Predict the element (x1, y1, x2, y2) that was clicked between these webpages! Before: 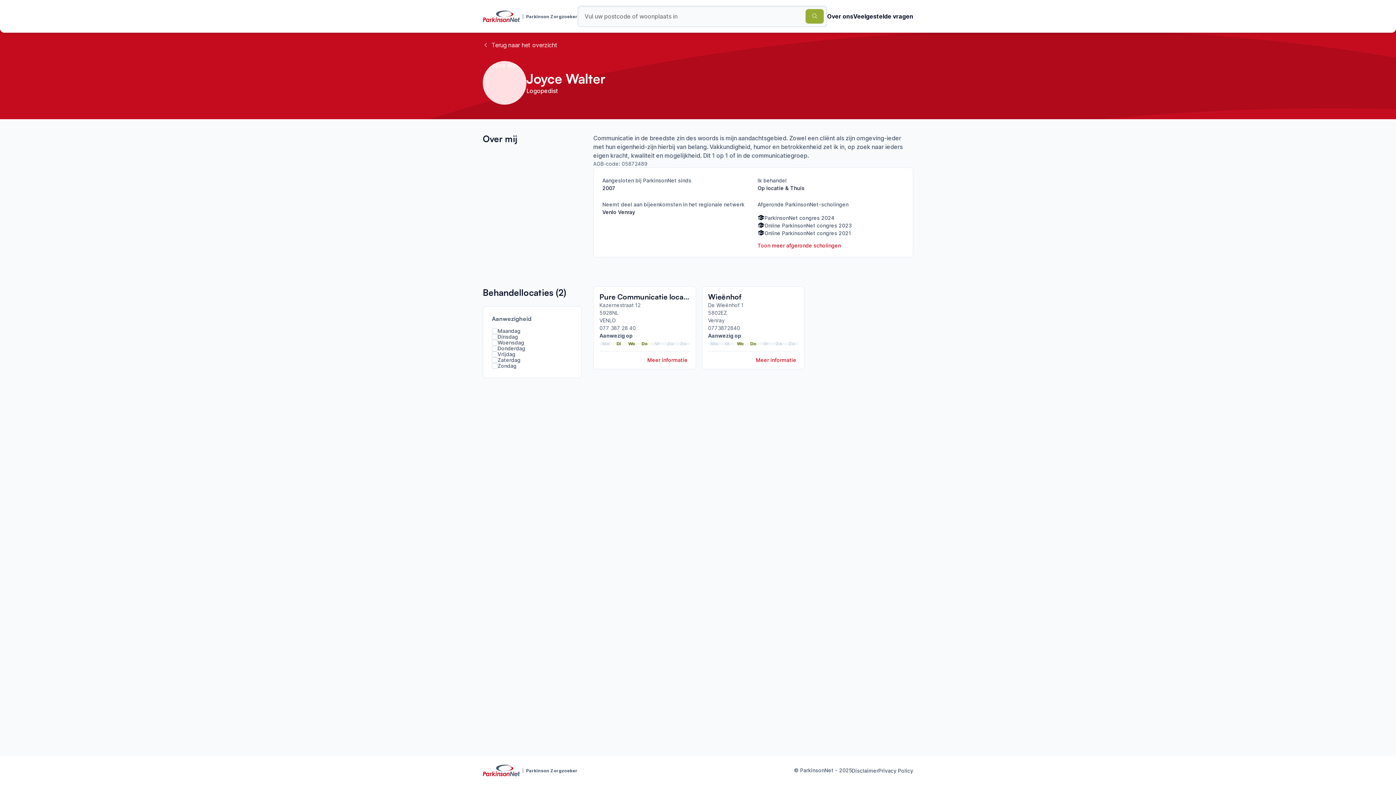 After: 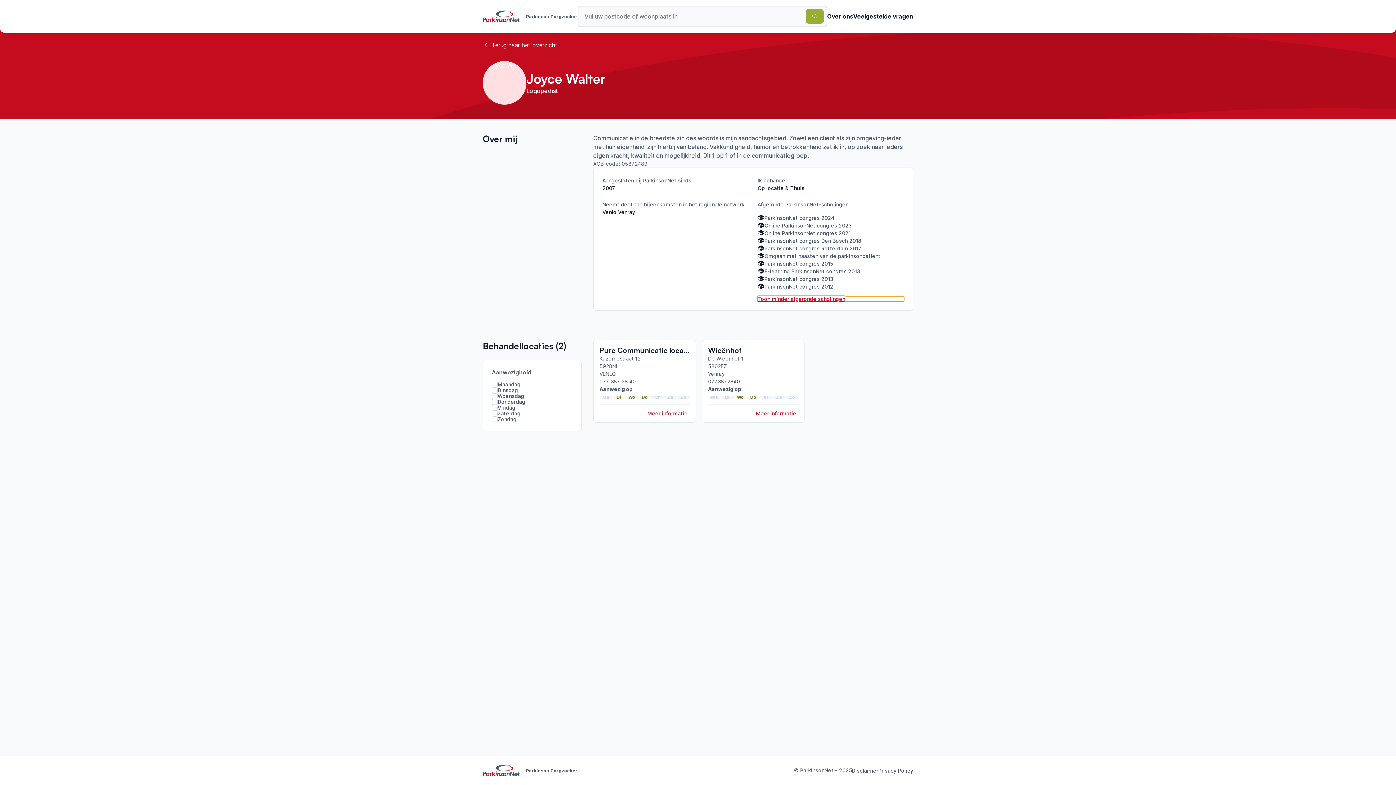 Action: bbox: (757, 242, 904, 248) label: Toon meer afgeronde scholingen